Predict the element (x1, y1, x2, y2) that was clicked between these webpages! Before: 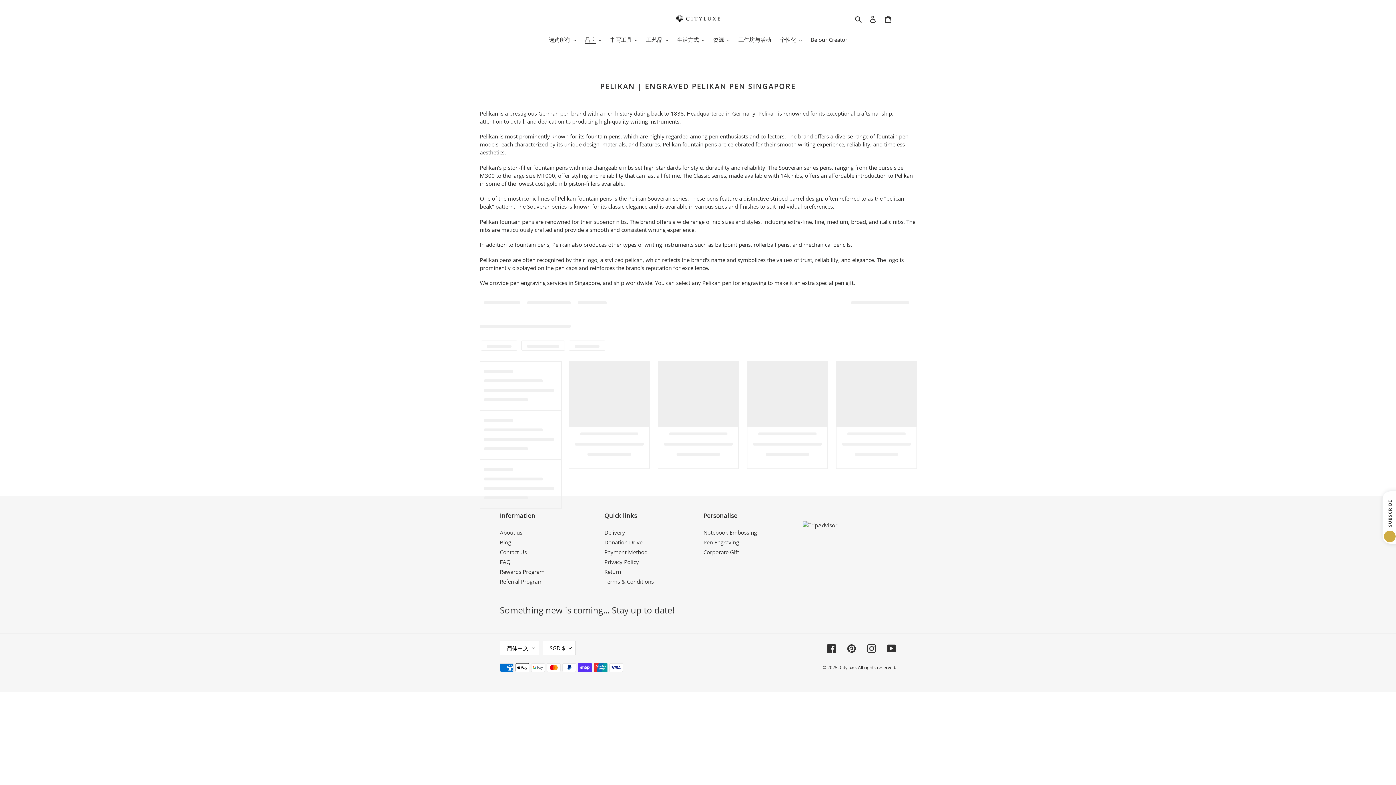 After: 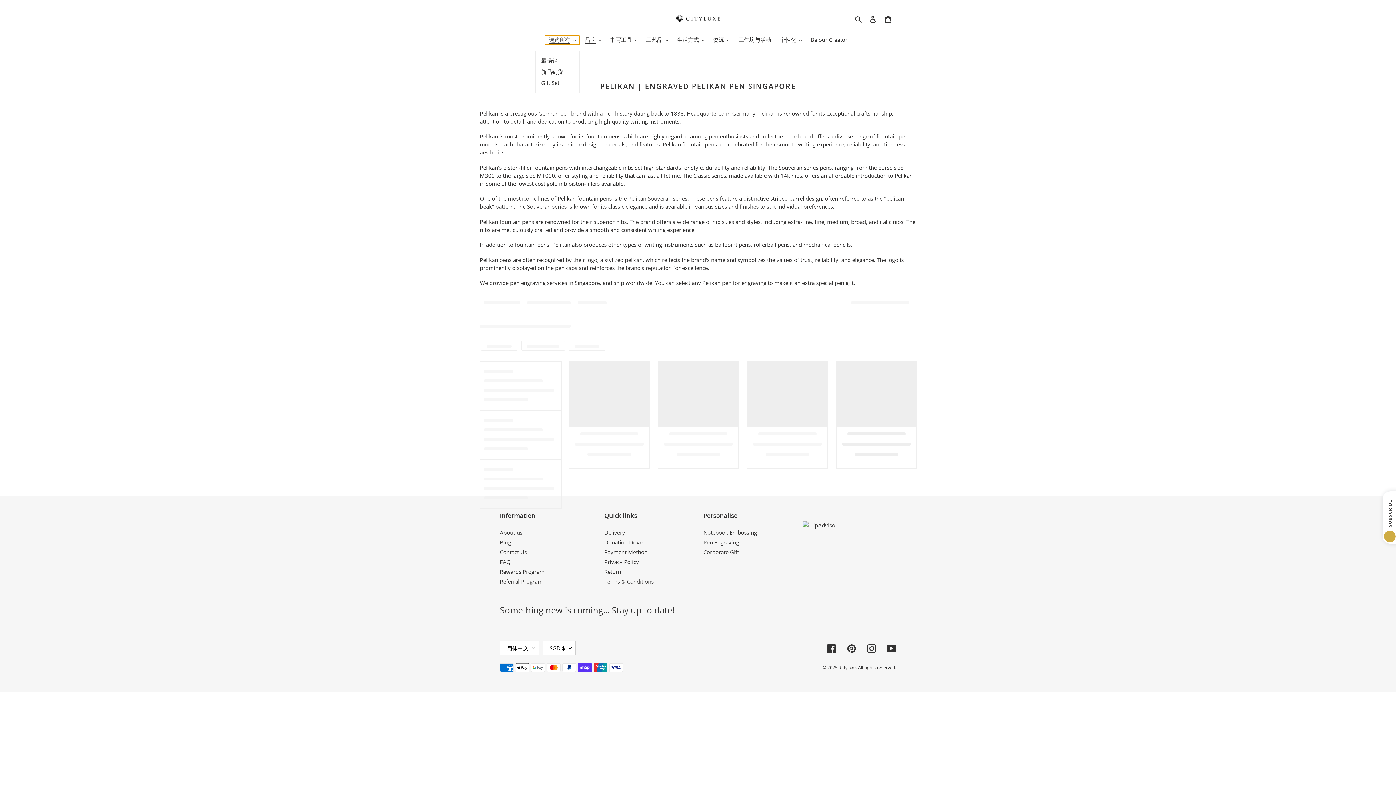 Action: label: 选购所有 bbox: (545, 35, 579, 44)